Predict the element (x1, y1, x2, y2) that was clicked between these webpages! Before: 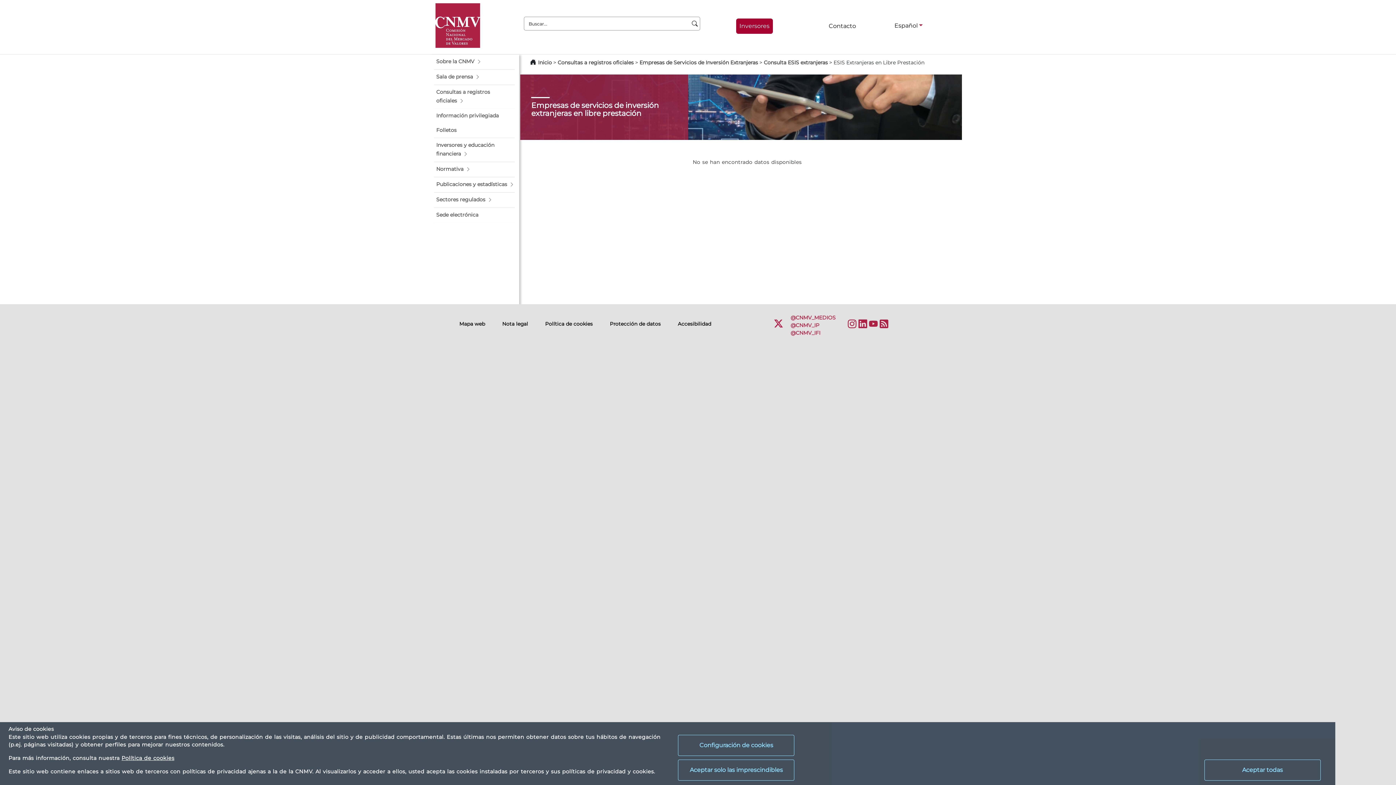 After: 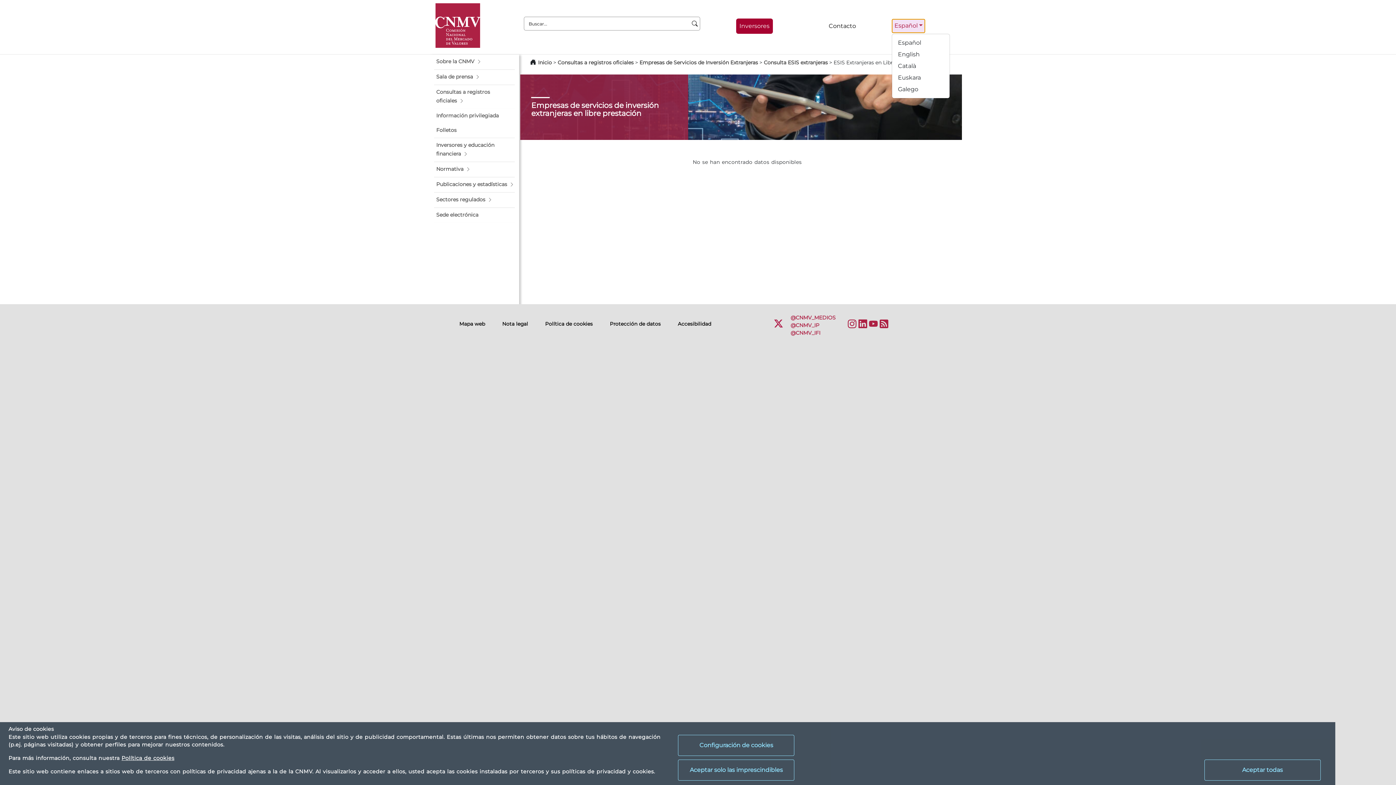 Action: bbox: (892, 18, 925, 32) label: Español